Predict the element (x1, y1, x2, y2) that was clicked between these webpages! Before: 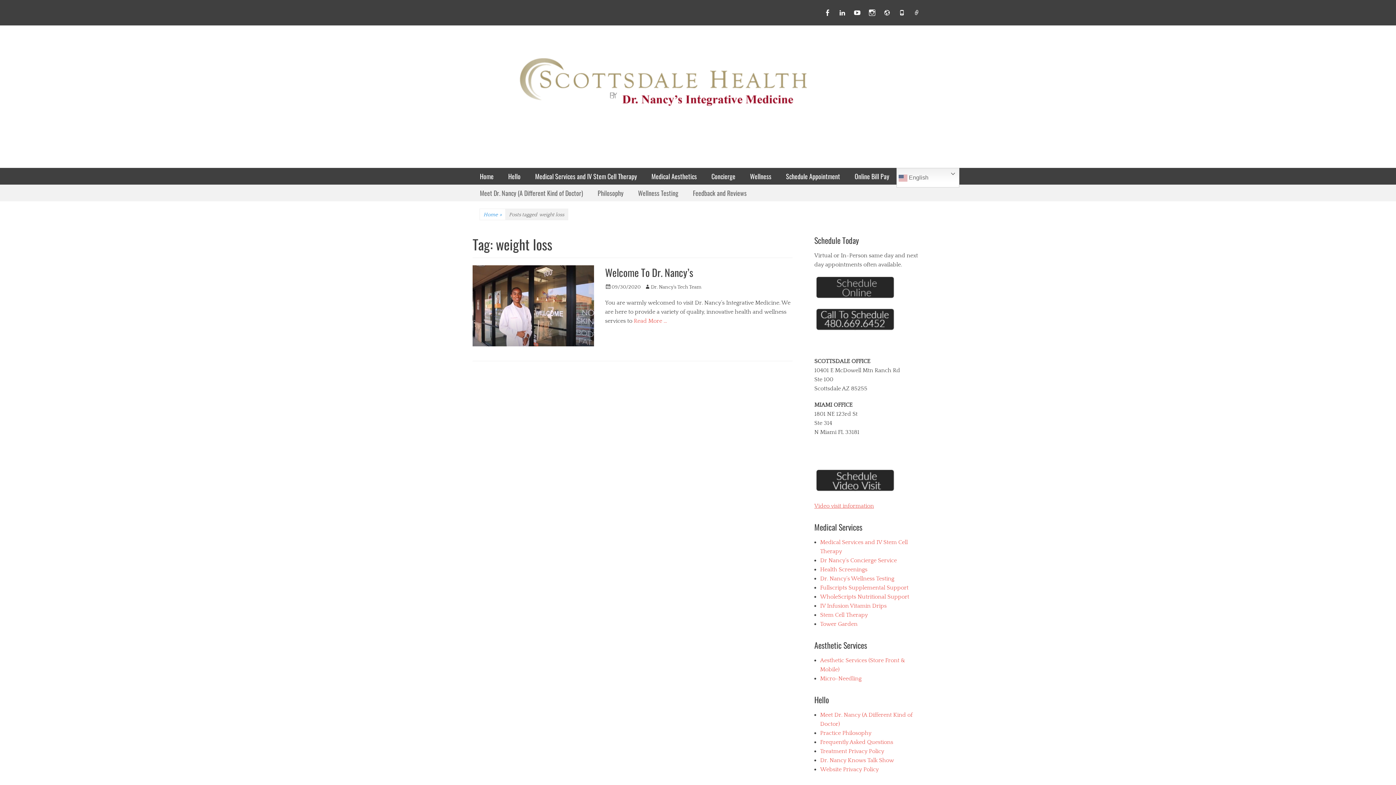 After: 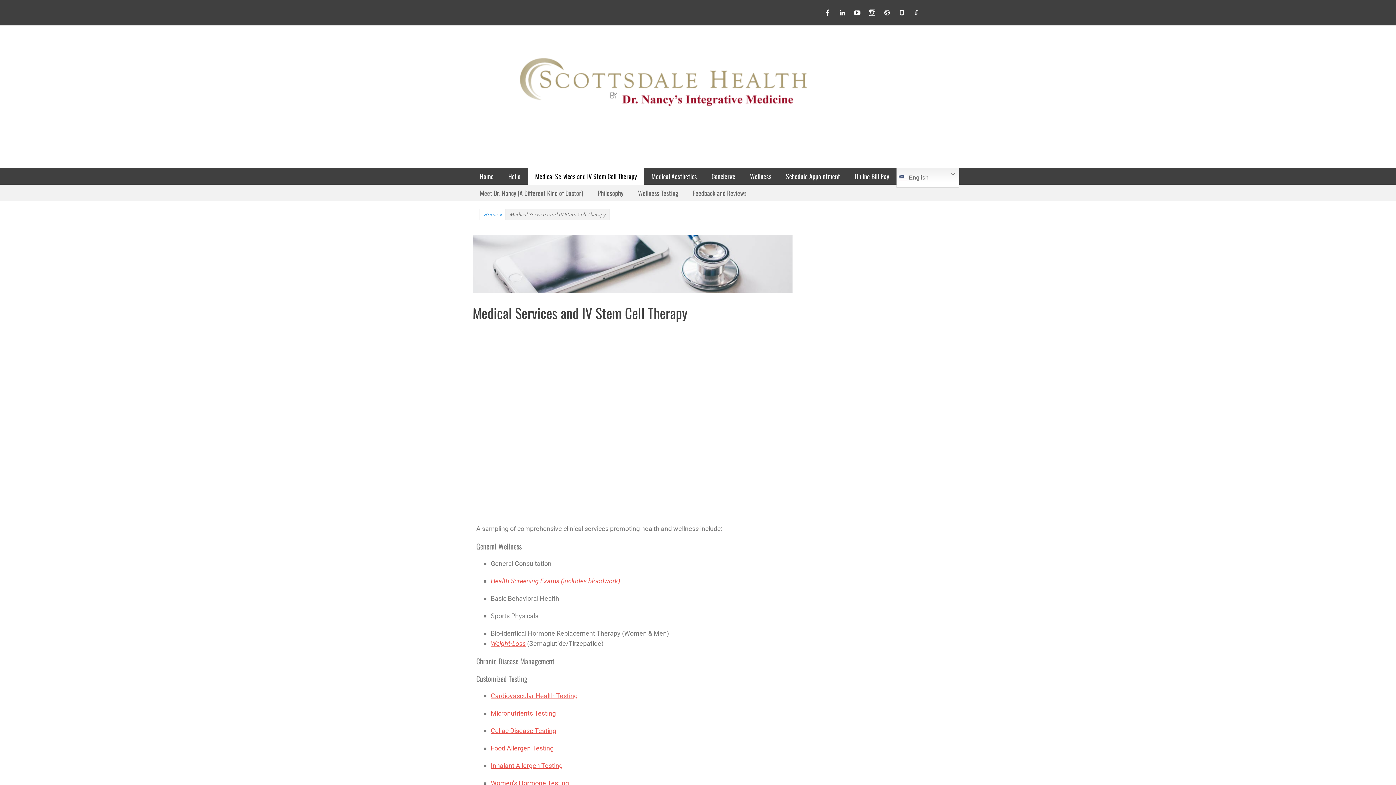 Action: label: Medical Services and IV Stem Cell Therapy bbox: (528, 168, 644, 184)